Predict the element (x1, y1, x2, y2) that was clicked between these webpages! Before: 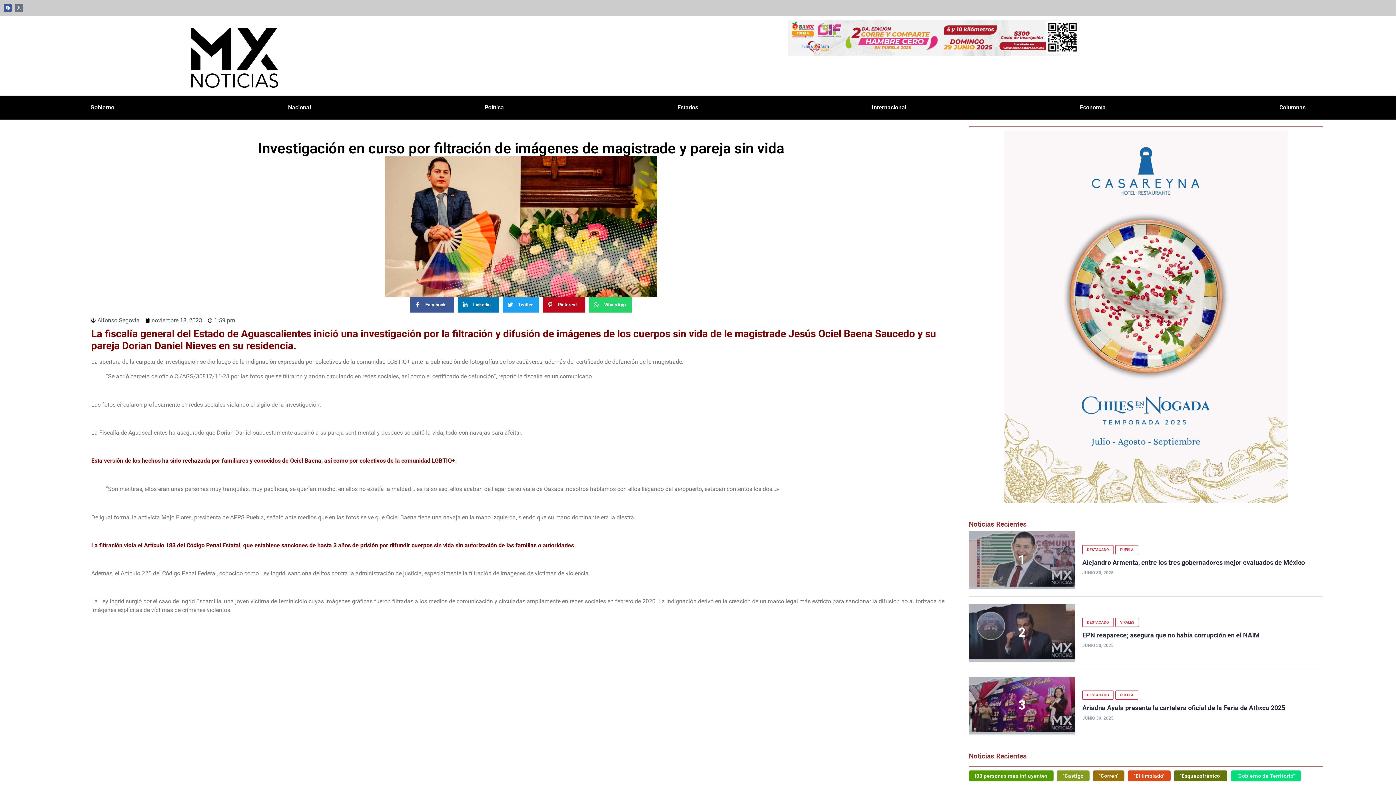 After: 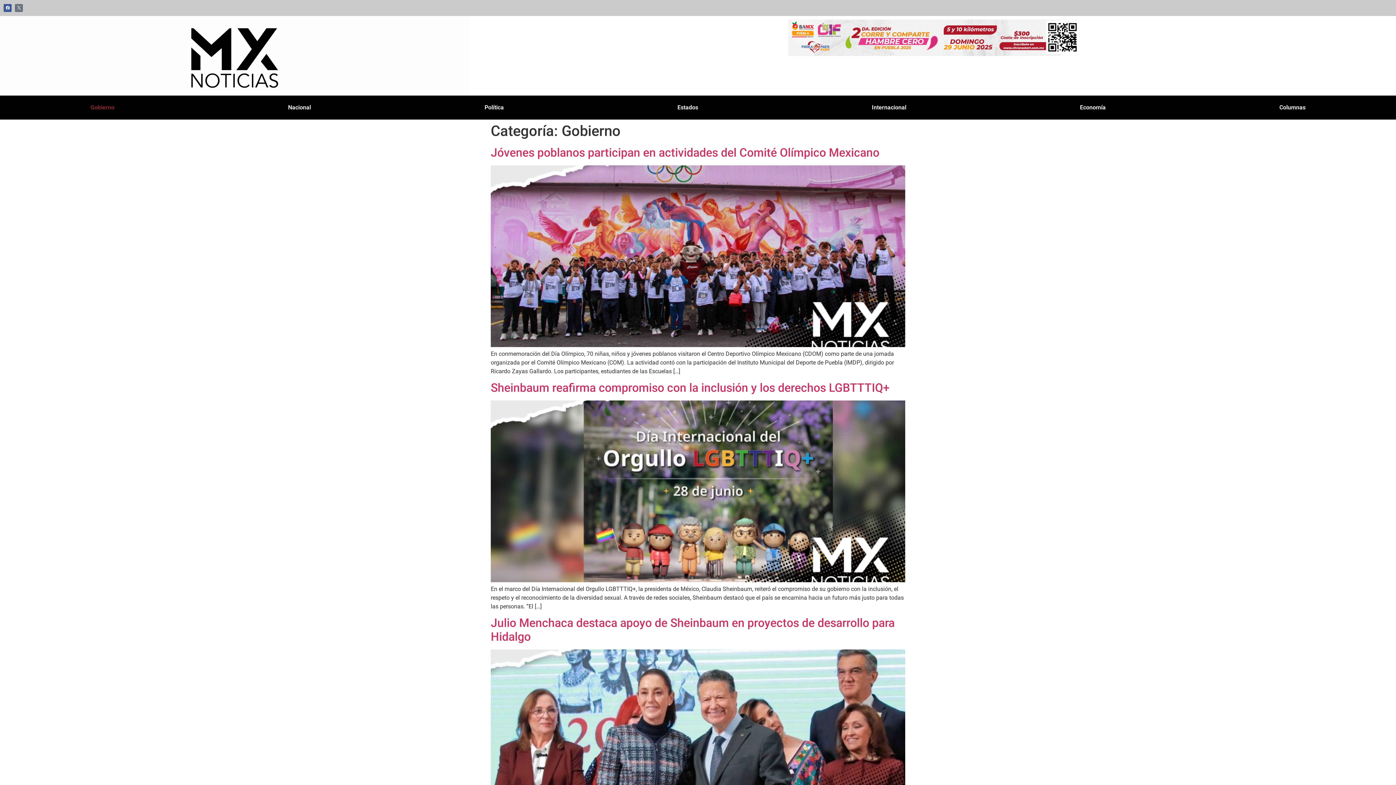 Action: label: Gobierno bbox: (3, 99, 201, 115)